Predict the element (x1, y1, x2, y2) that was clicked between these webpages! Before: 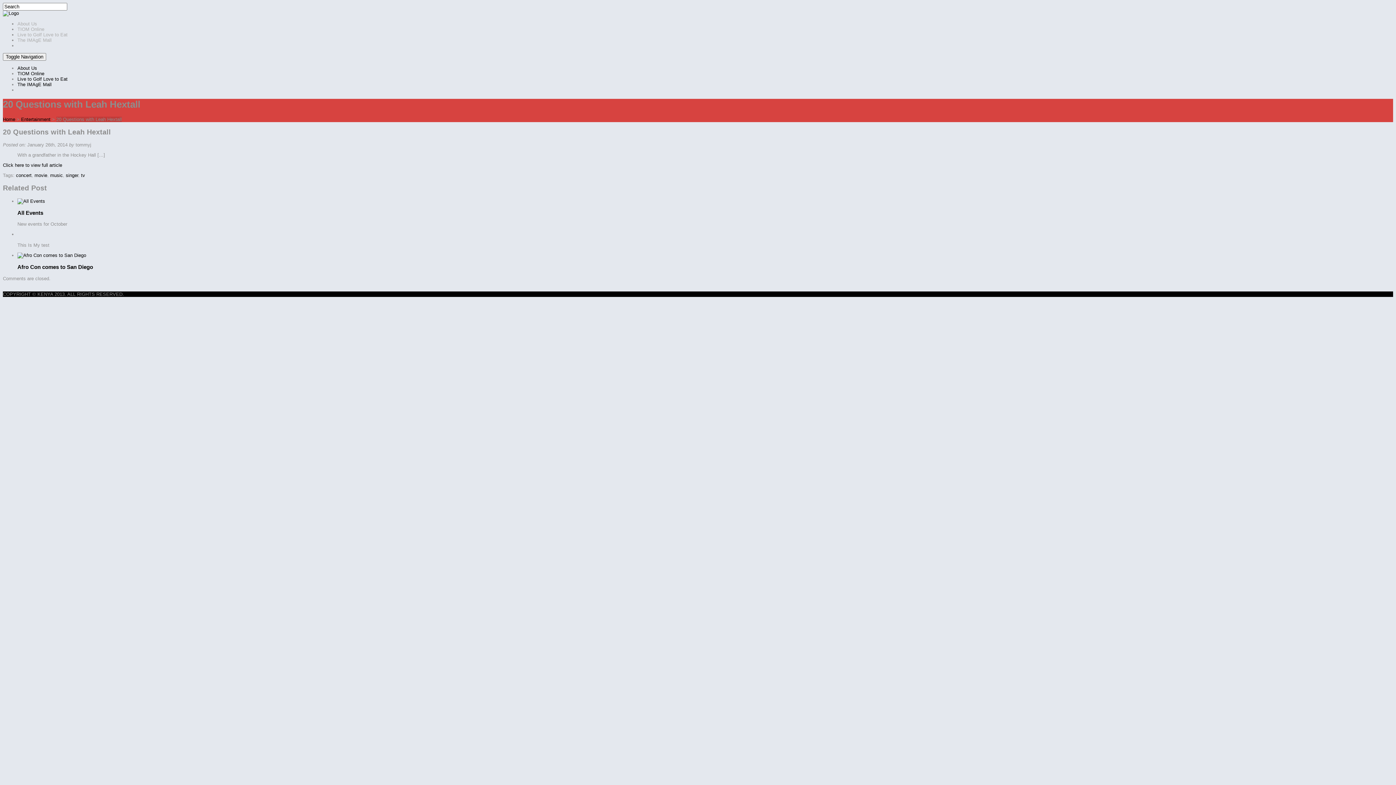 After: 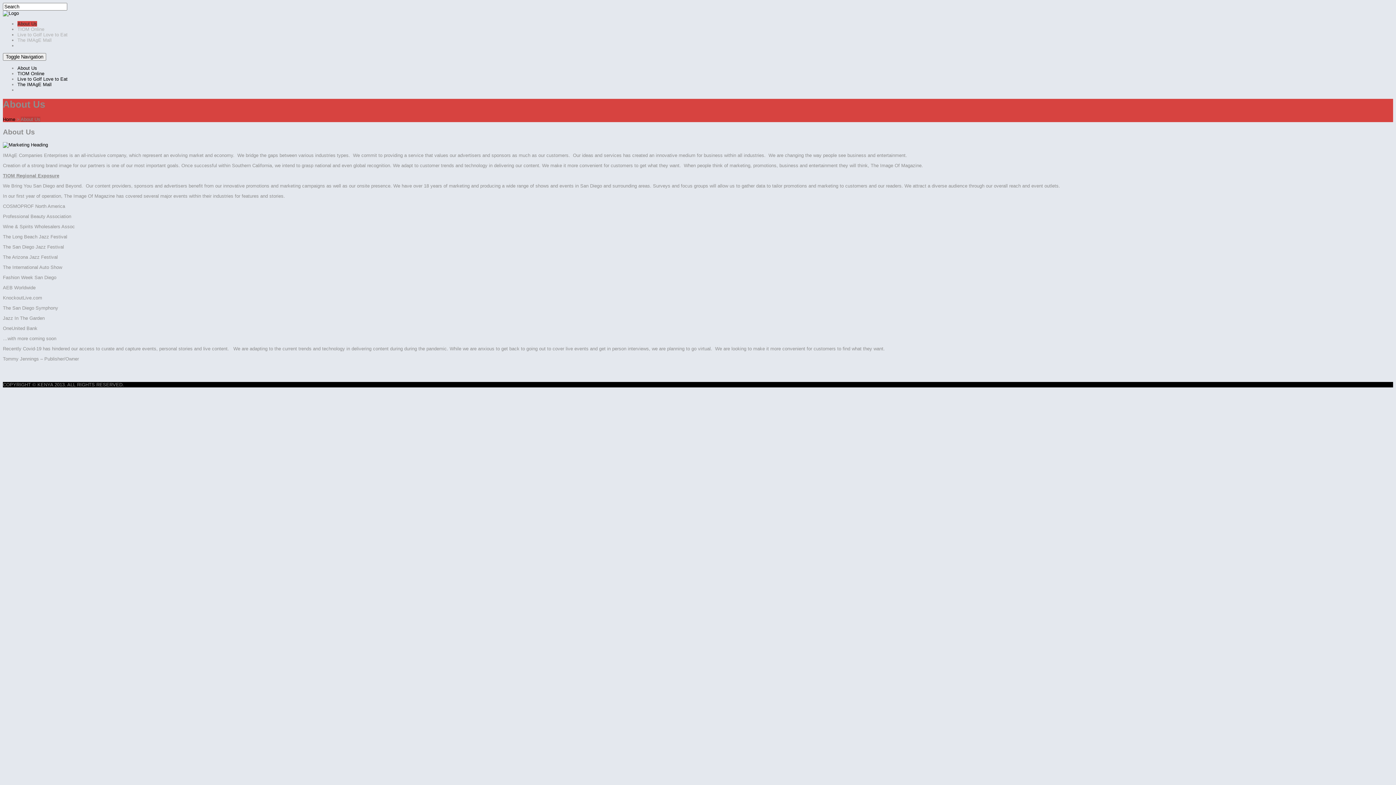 Action: label: About Us bbox: (17, 21, 37, 26)